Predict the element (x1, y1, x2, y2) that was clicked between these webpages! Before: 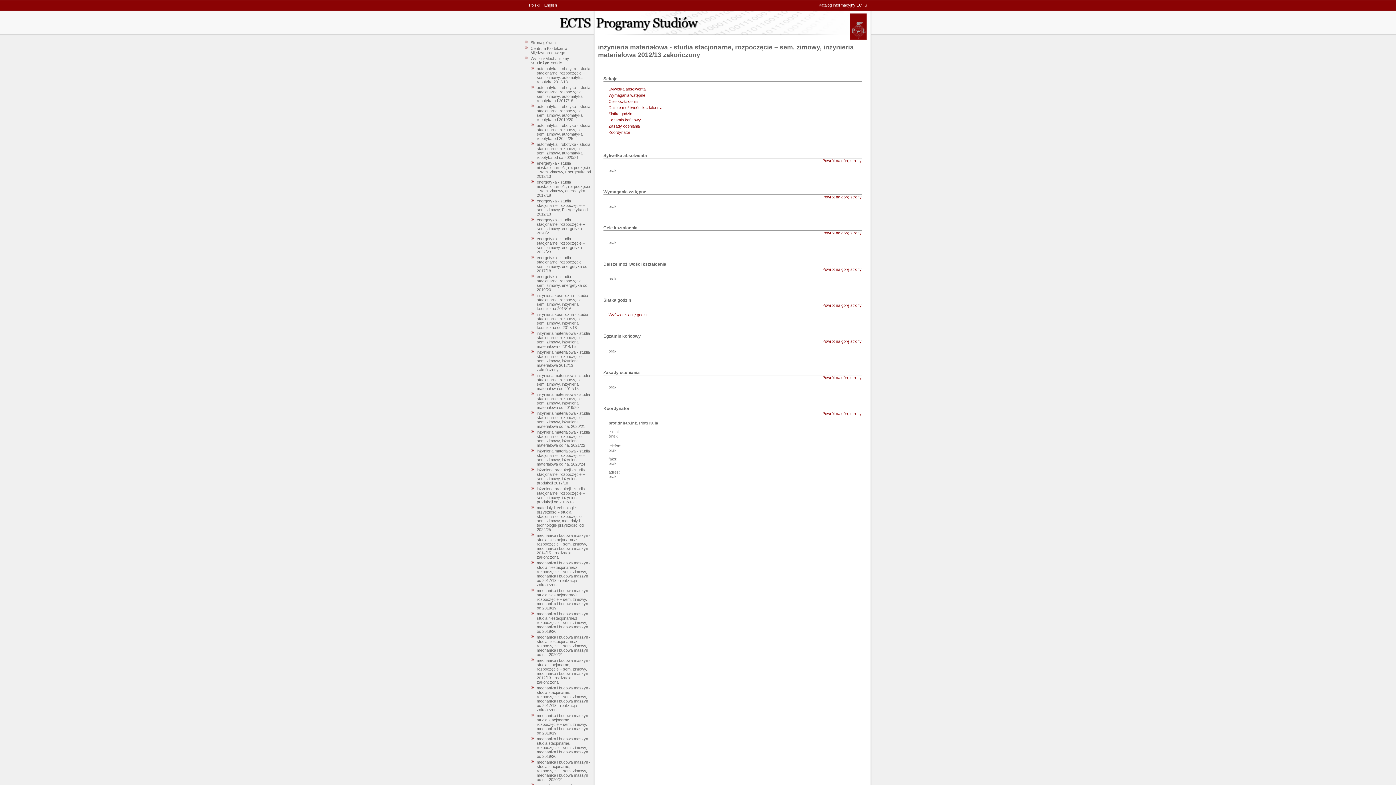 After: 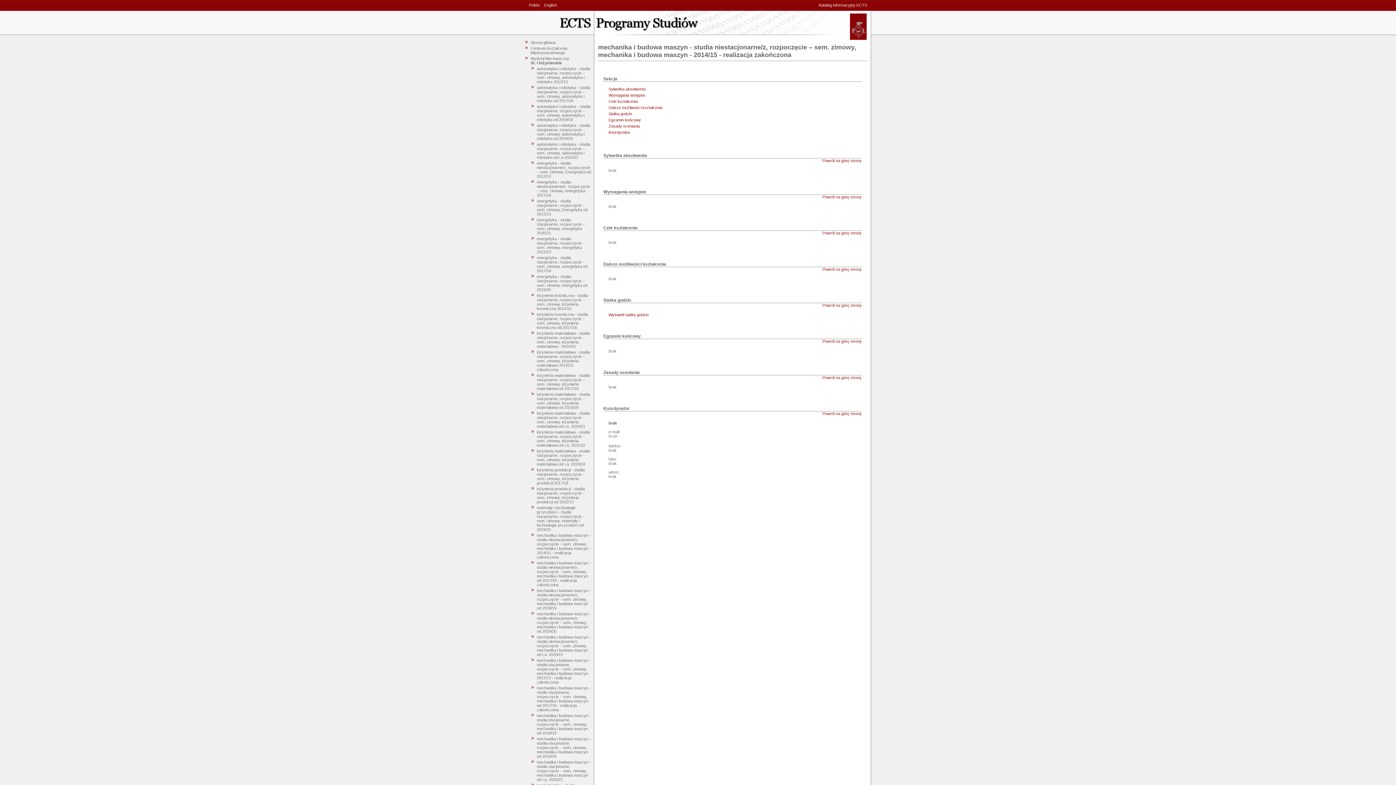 Action: label: mechanika i budowa maszyn - studia niestacjonarne/z, rozpoczęcie – sem. zimowy, mechanika i budowa maszyn - 2014/15 - realizacja zakończona bbox: (536, 533, 590, 559)